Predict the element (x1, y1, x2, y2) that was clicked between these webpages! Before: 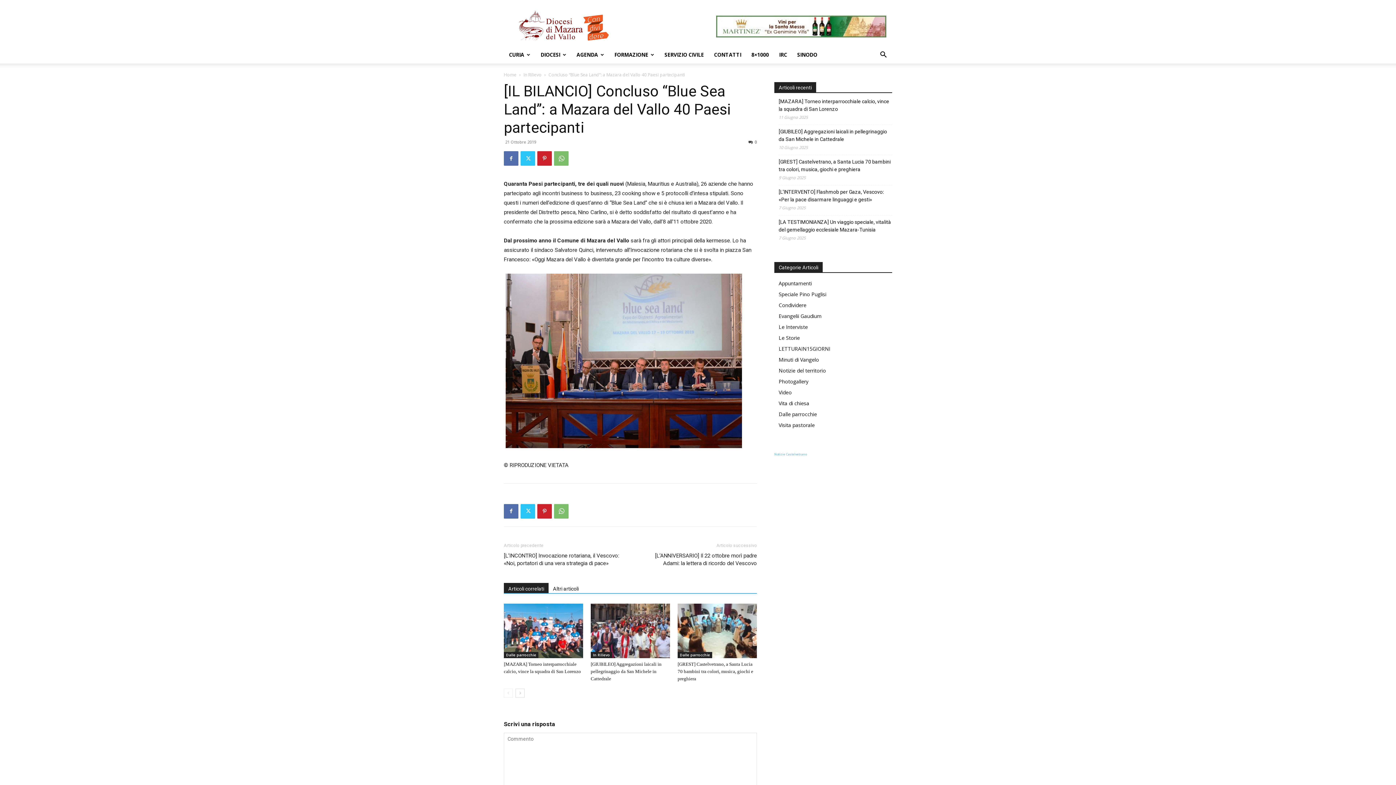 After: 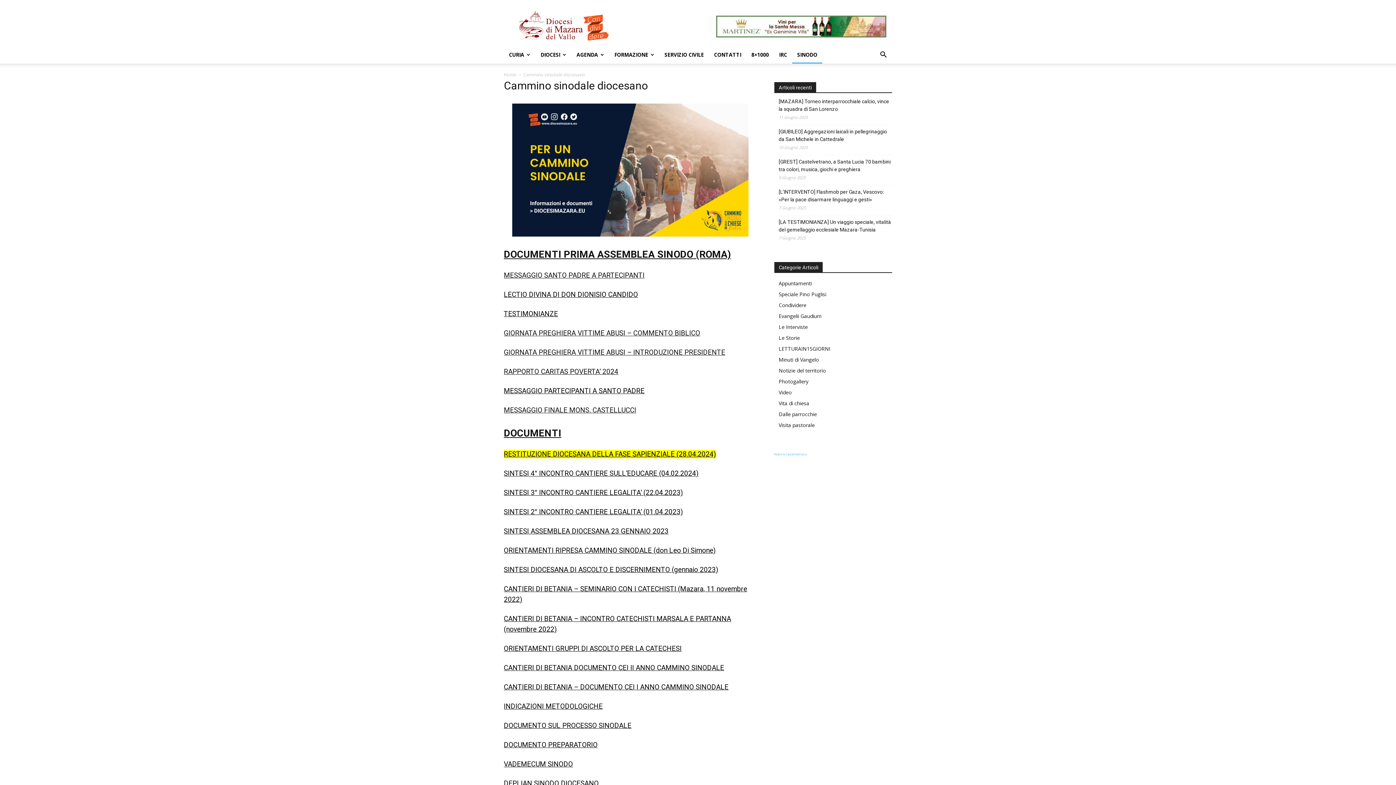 Action: bbox: (792, 46, 822, 63) label: SINODO